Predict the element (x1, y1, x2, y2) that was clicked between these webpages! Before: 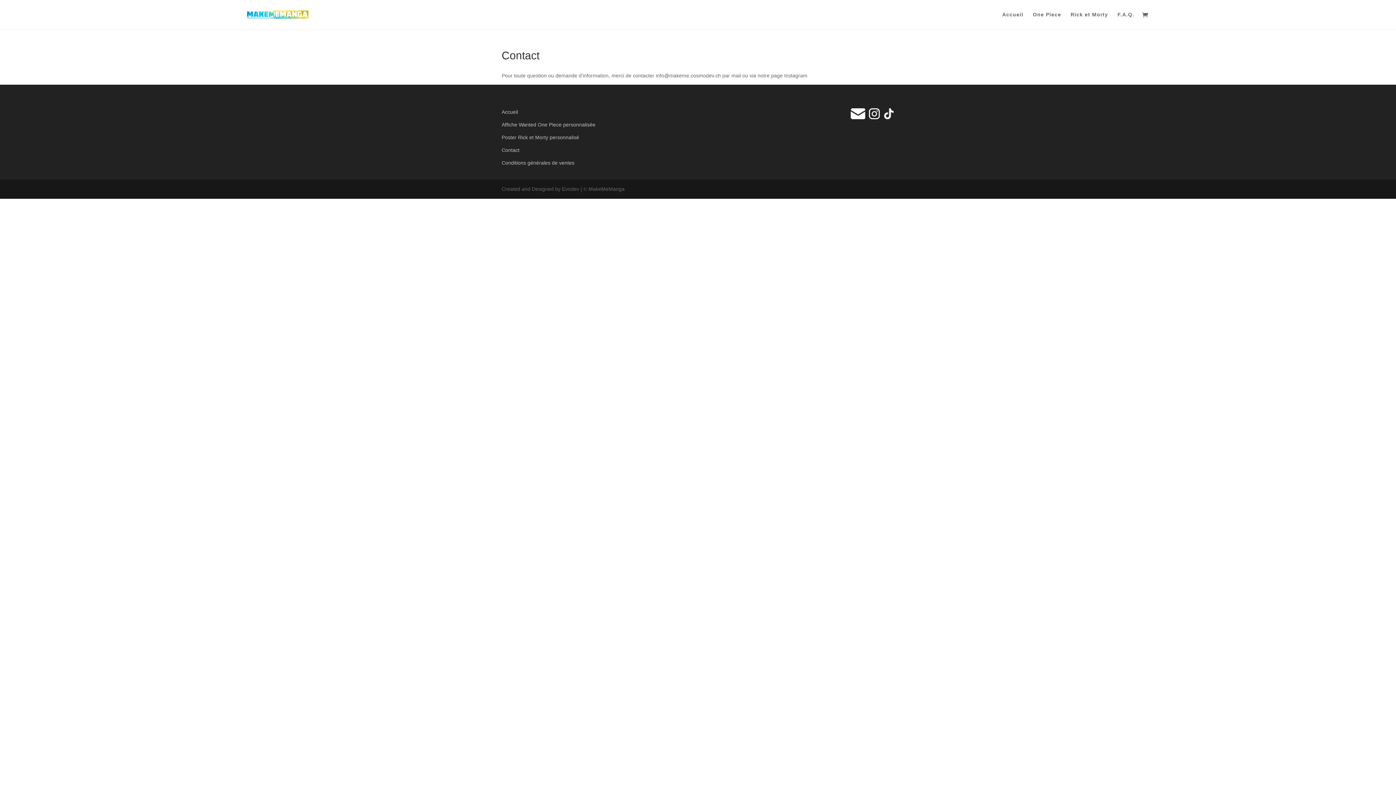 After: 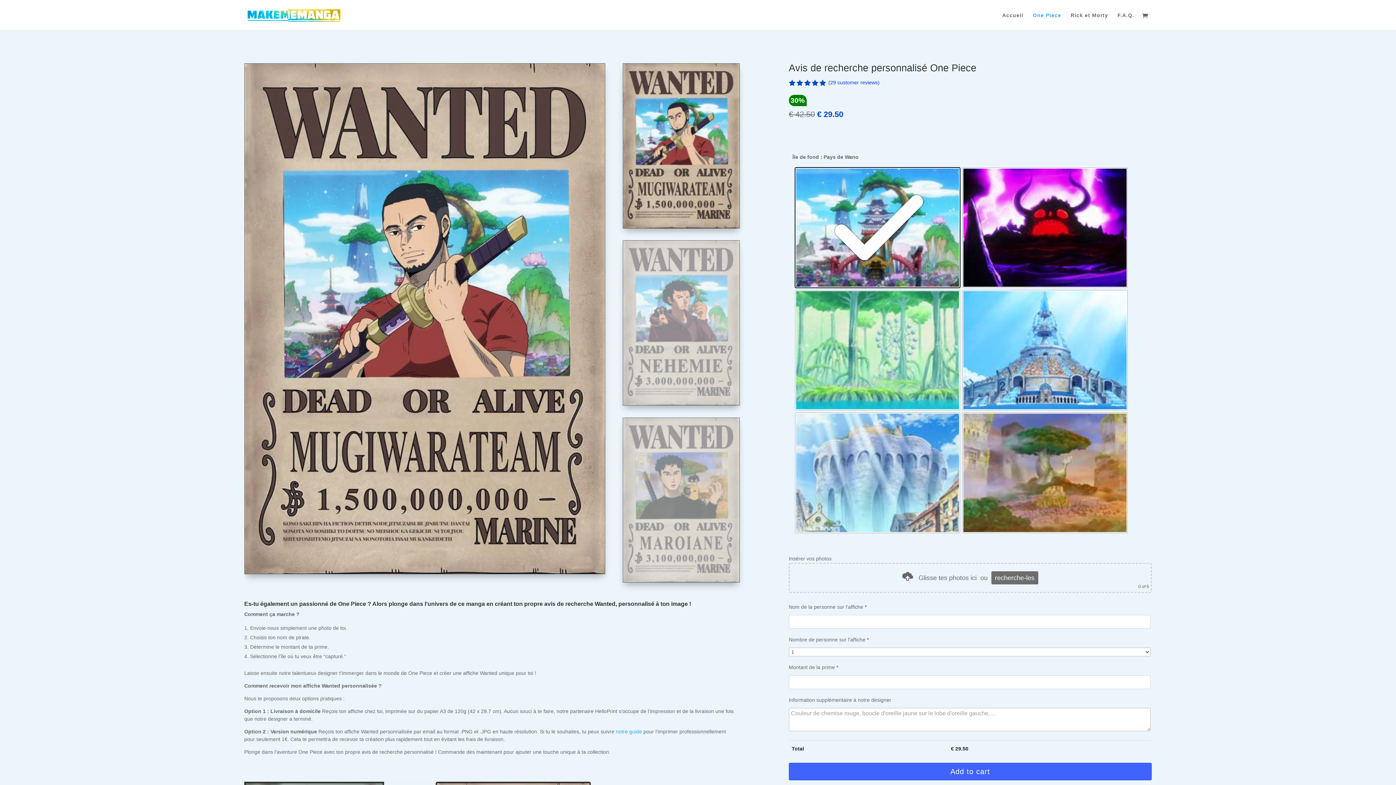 Action: bbox: (1033, 12, 1061, 29) label: One Piece